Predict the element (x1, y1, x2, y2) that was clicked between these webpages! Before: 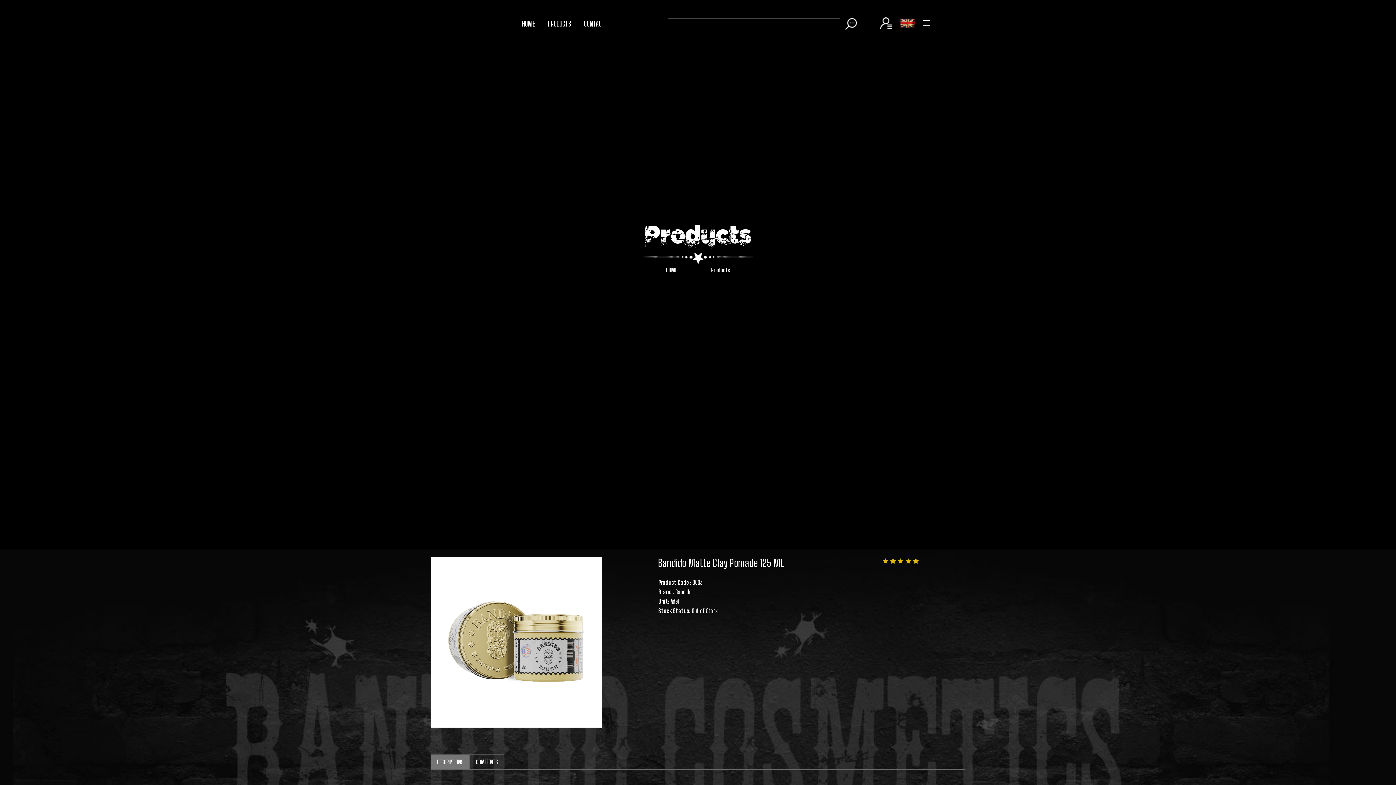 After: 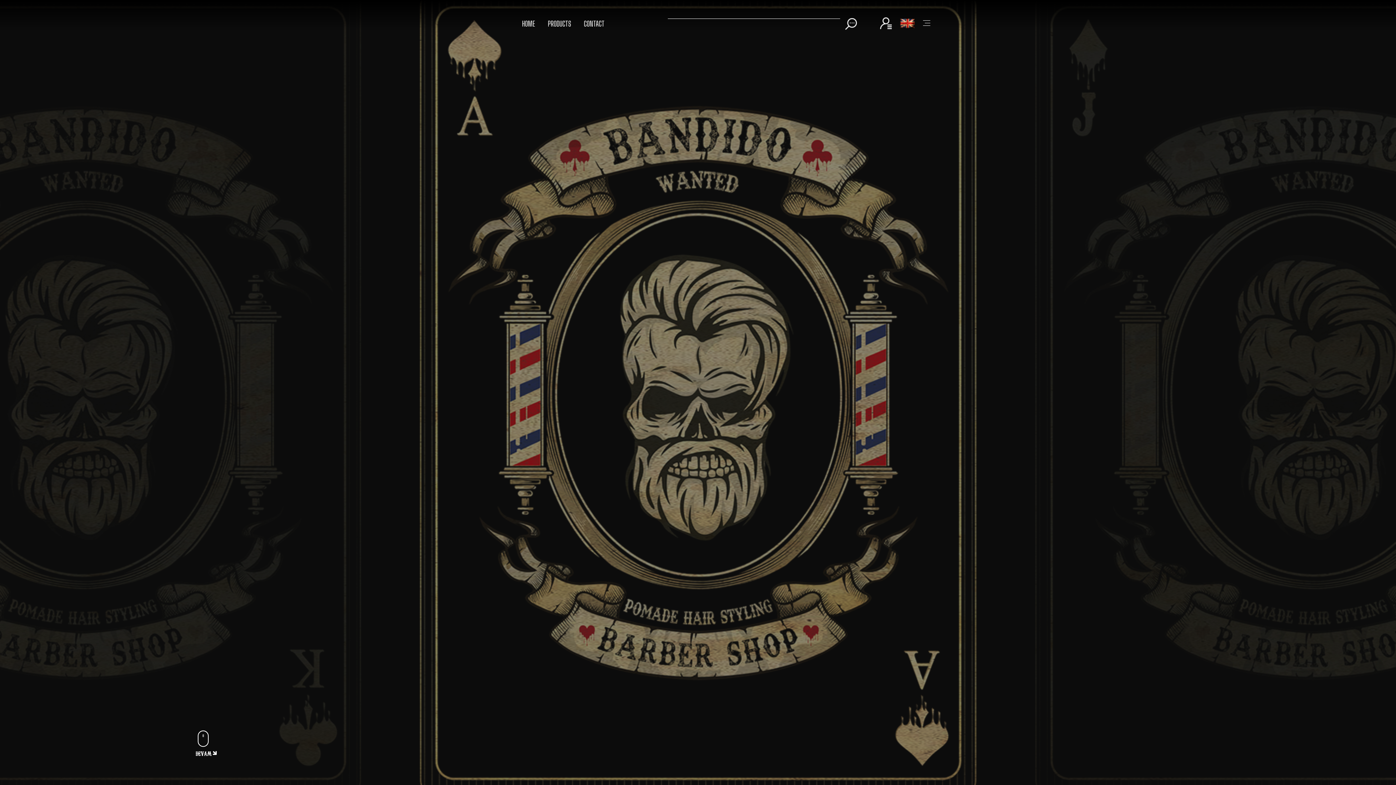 Action: bbox: (425, 7, 516, 29)